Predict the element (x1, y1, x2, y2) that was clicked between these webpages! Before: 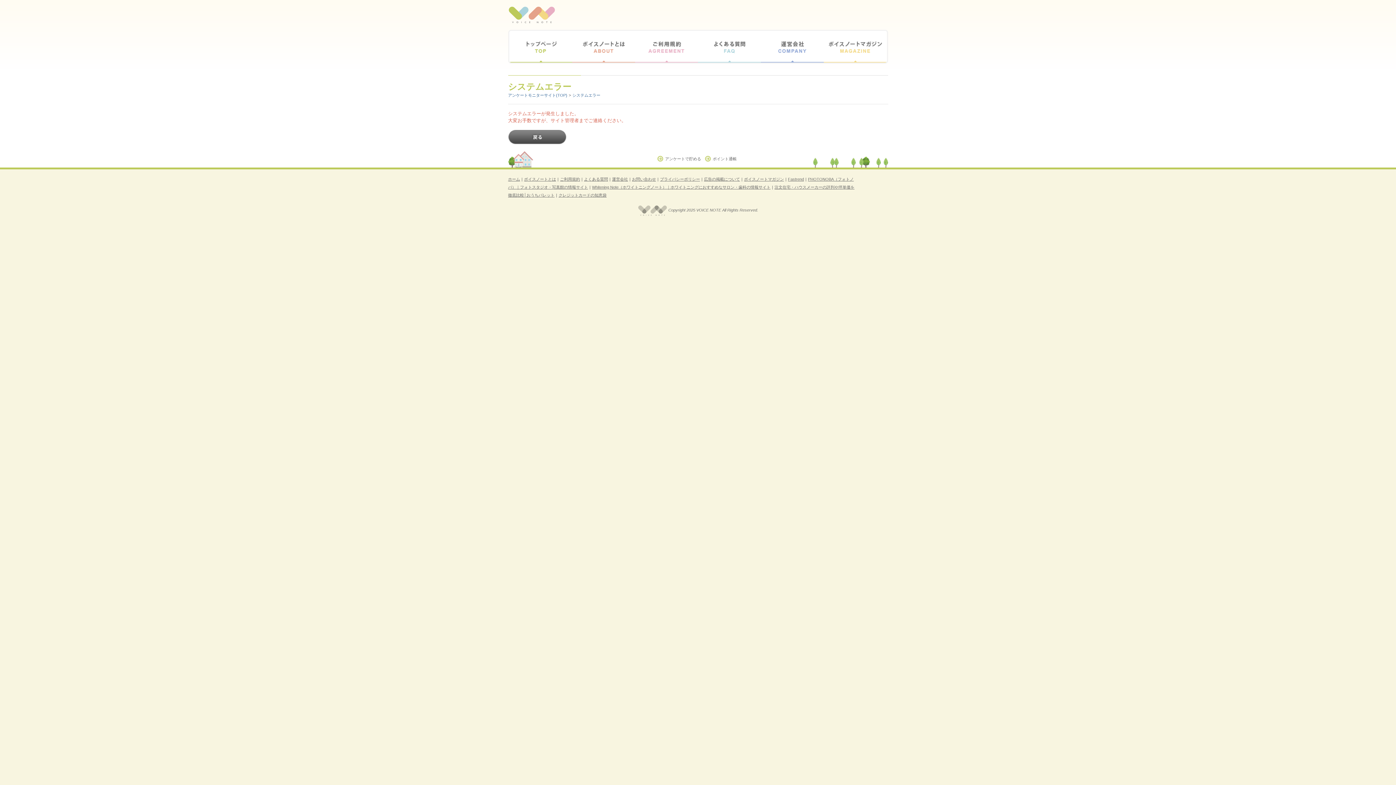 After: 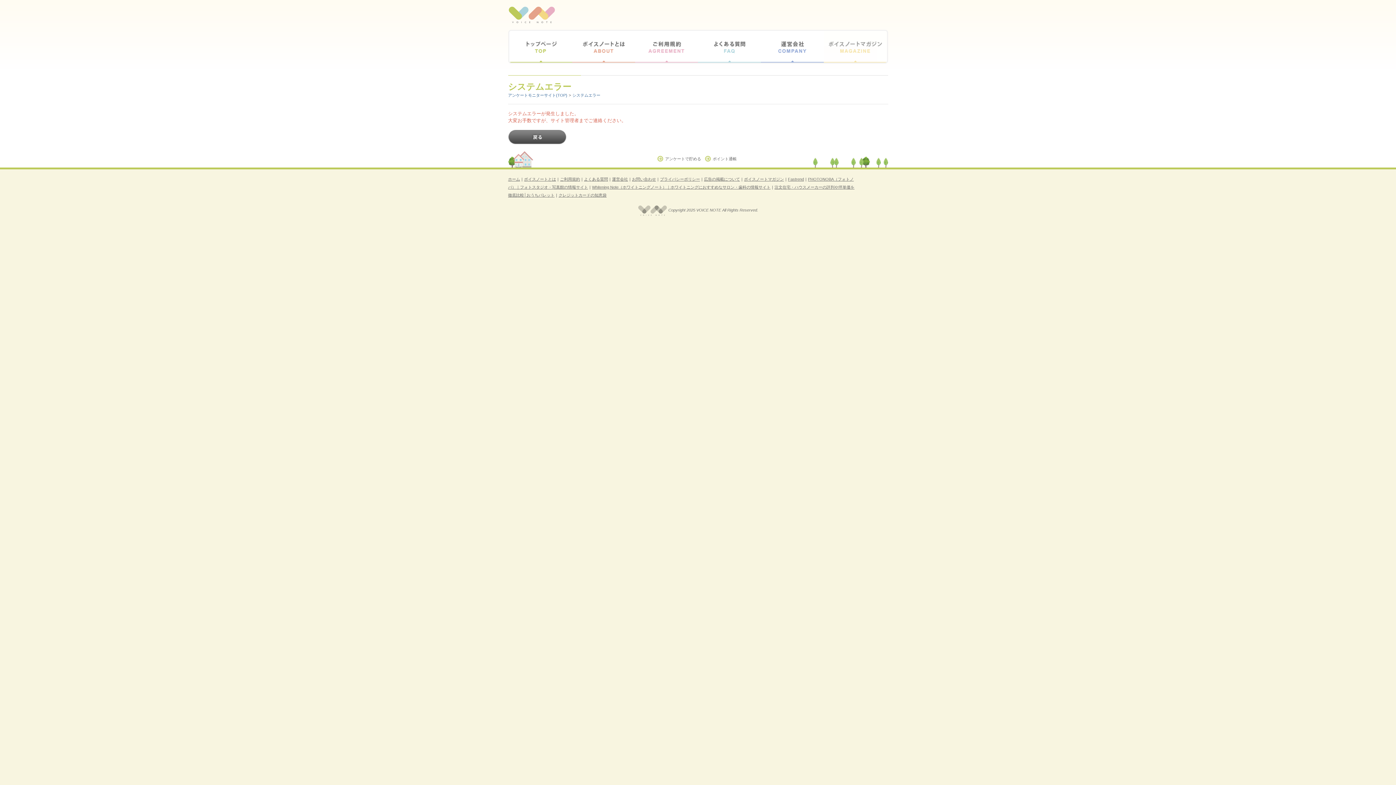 Action: bbox: (824, 30, 887, 62) label: ボイスノートマガジン